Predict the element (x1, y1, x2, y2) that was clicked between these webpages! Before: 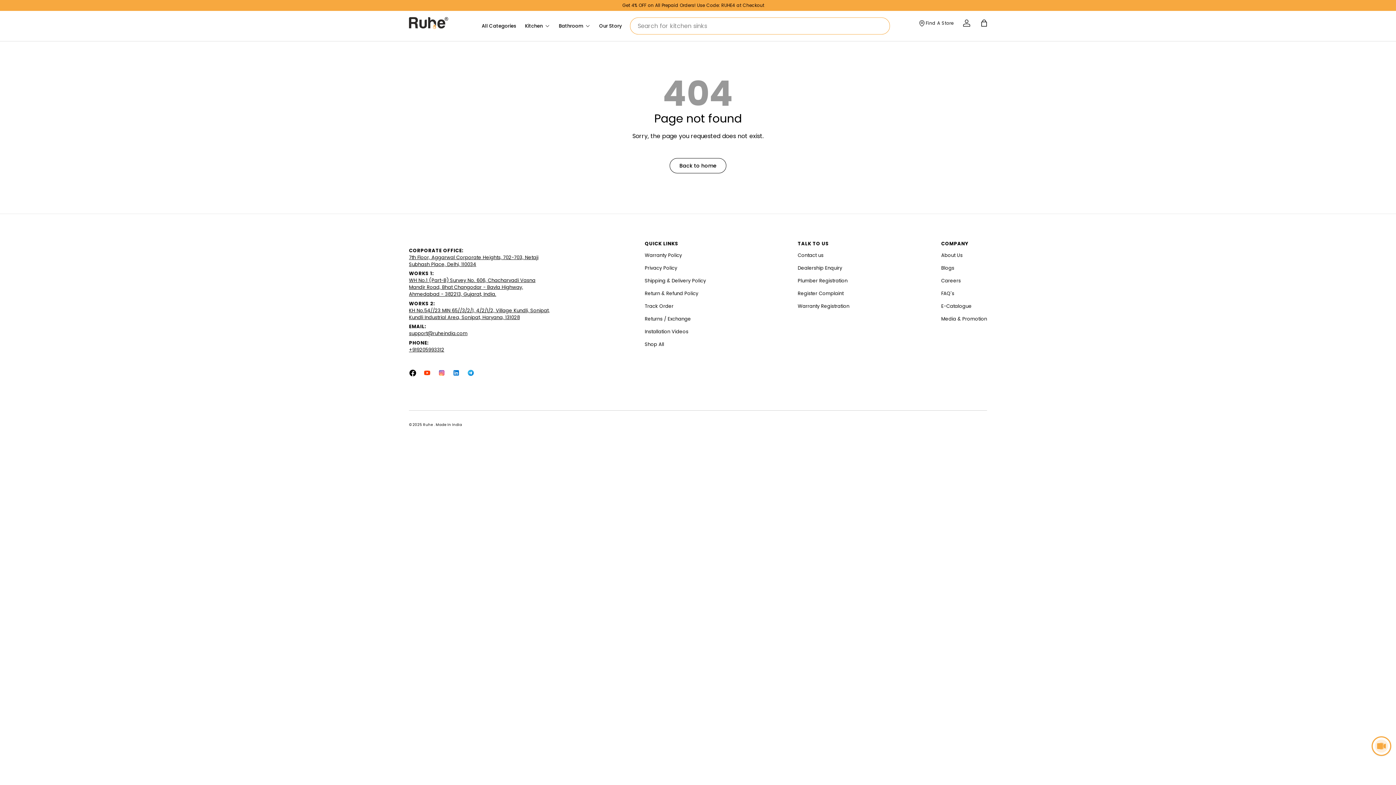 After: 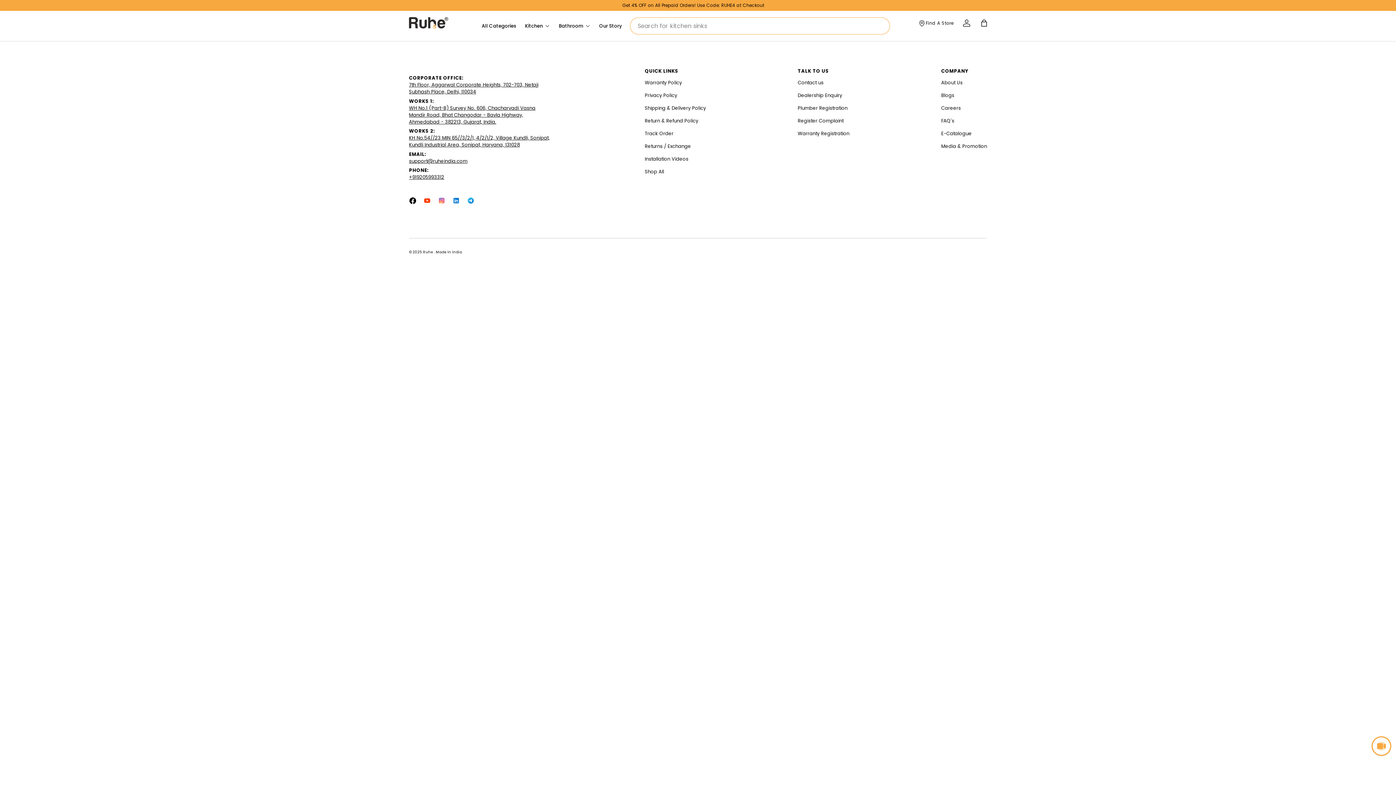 Action: label: Returns / Exchange bbox: (644, 315, 691, 322)